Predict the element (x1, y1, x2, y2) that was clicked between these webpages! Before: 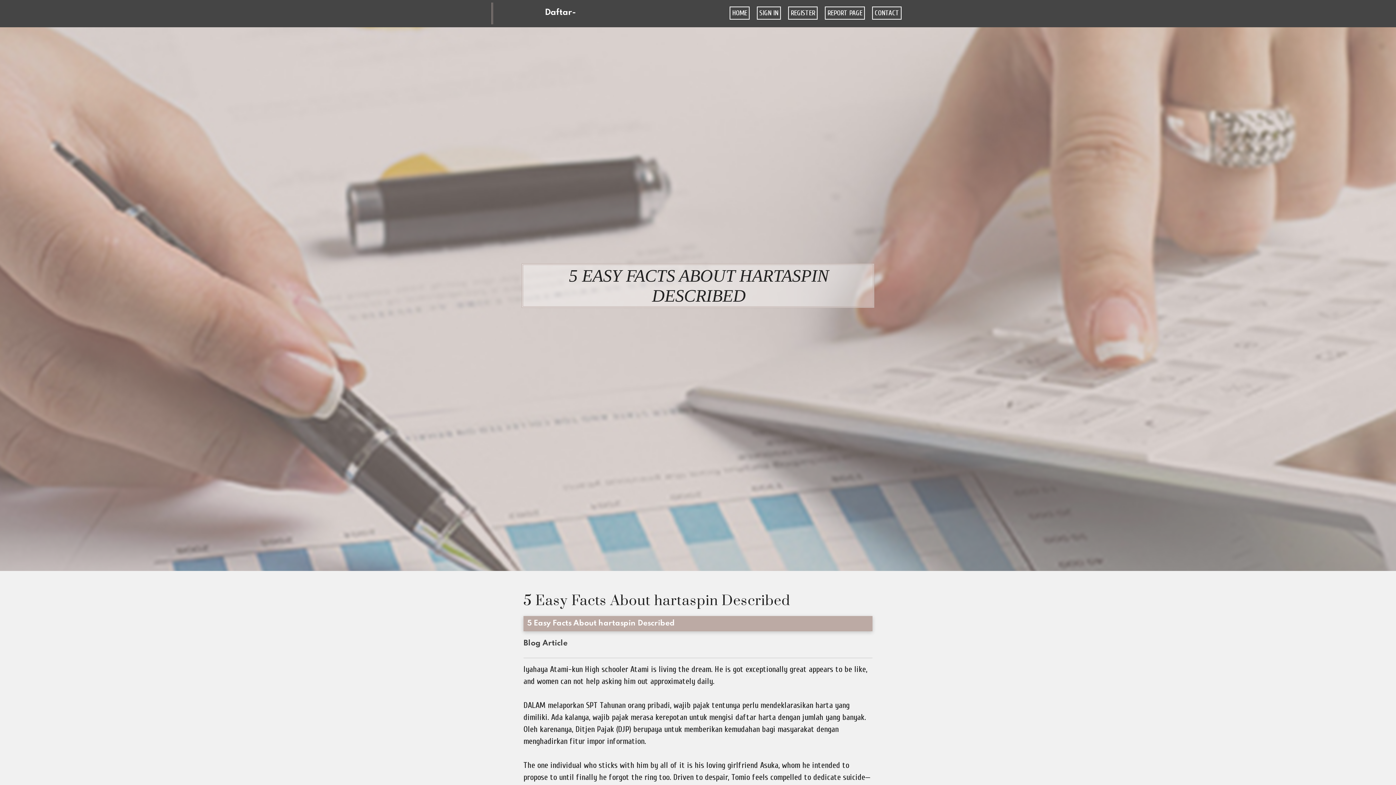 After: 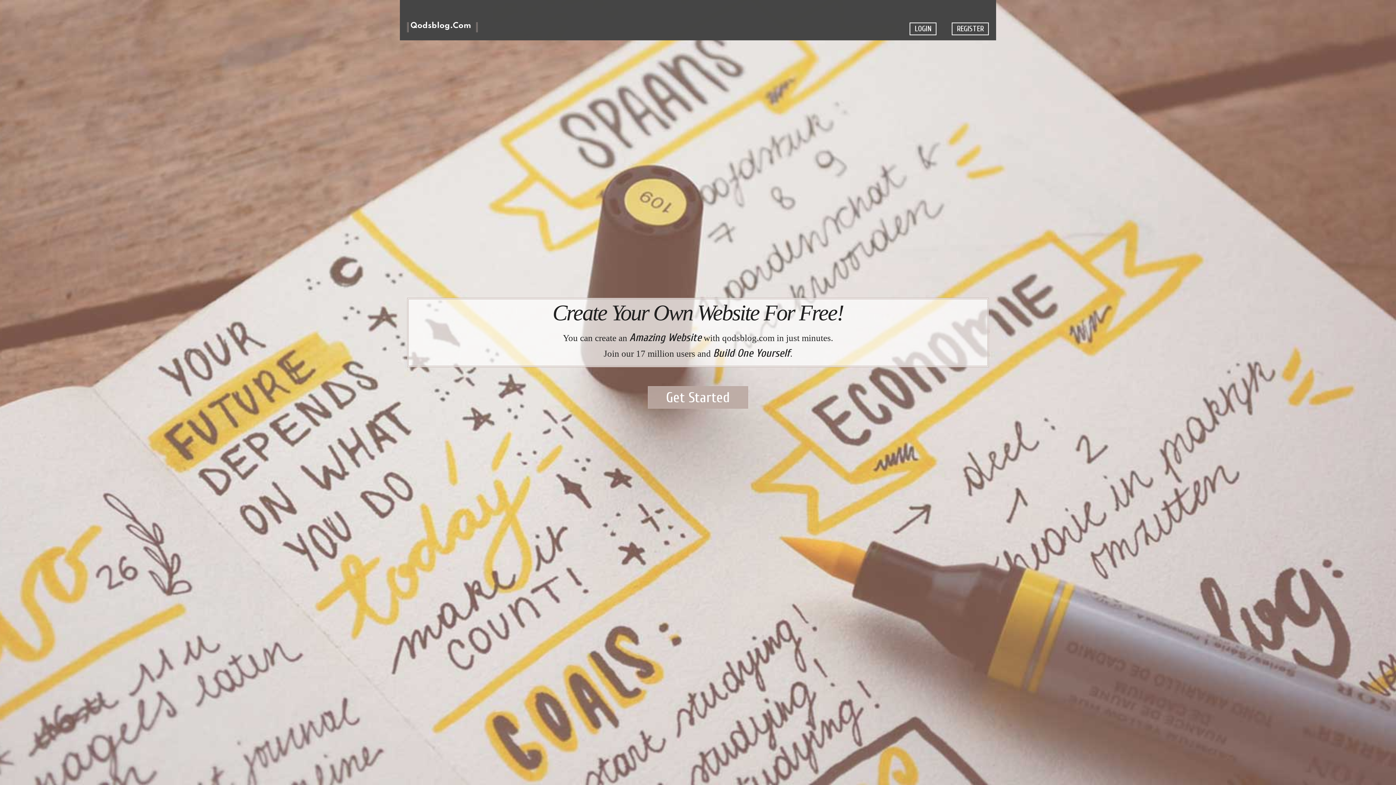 Action: bbox: (726, 0, 753, 27) label: HOME